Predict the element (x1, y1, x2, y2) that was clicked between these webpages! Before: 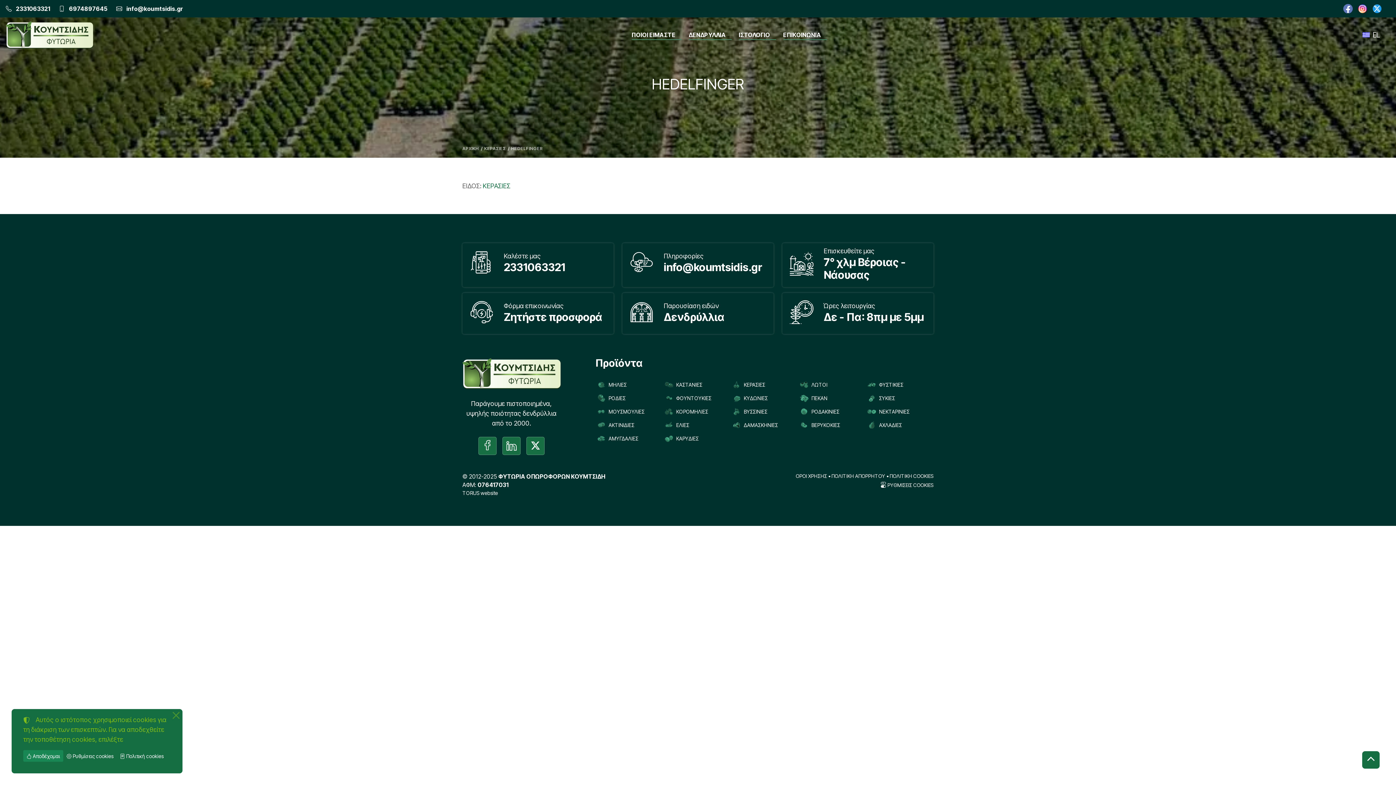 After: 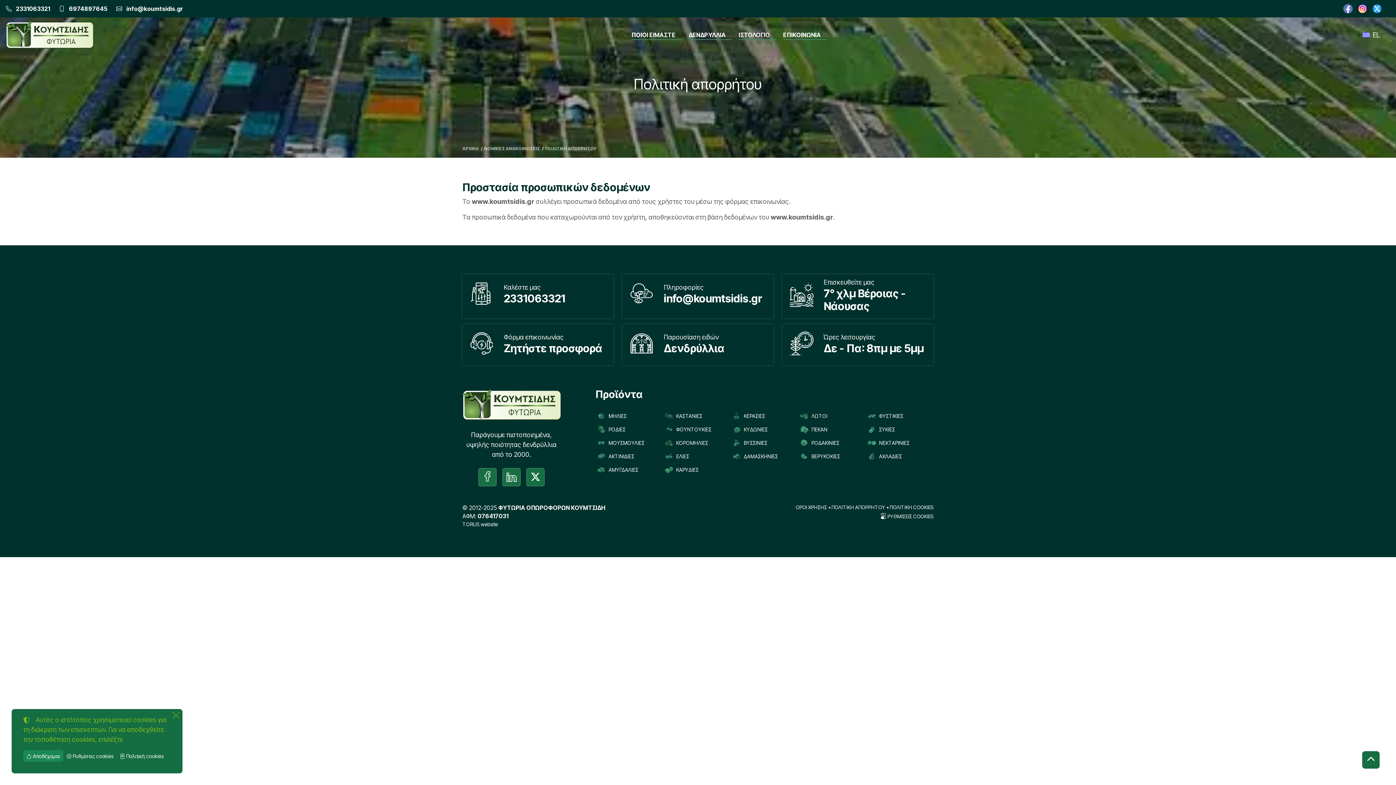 Action: label: ΠΟΛΙΤΙΚΗ ΑΠΟΡΡΗΤΟΥ bbox: (831, 473, 885, 479)